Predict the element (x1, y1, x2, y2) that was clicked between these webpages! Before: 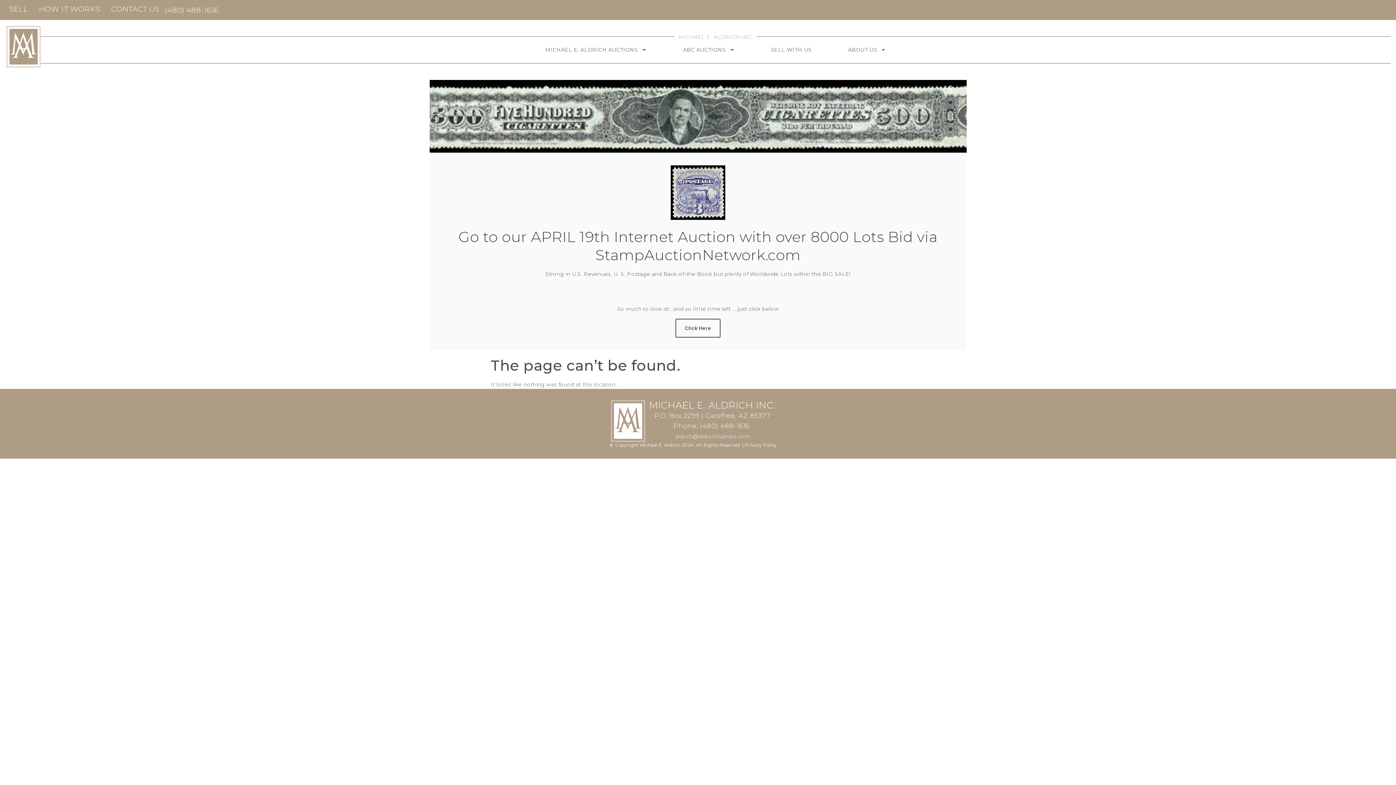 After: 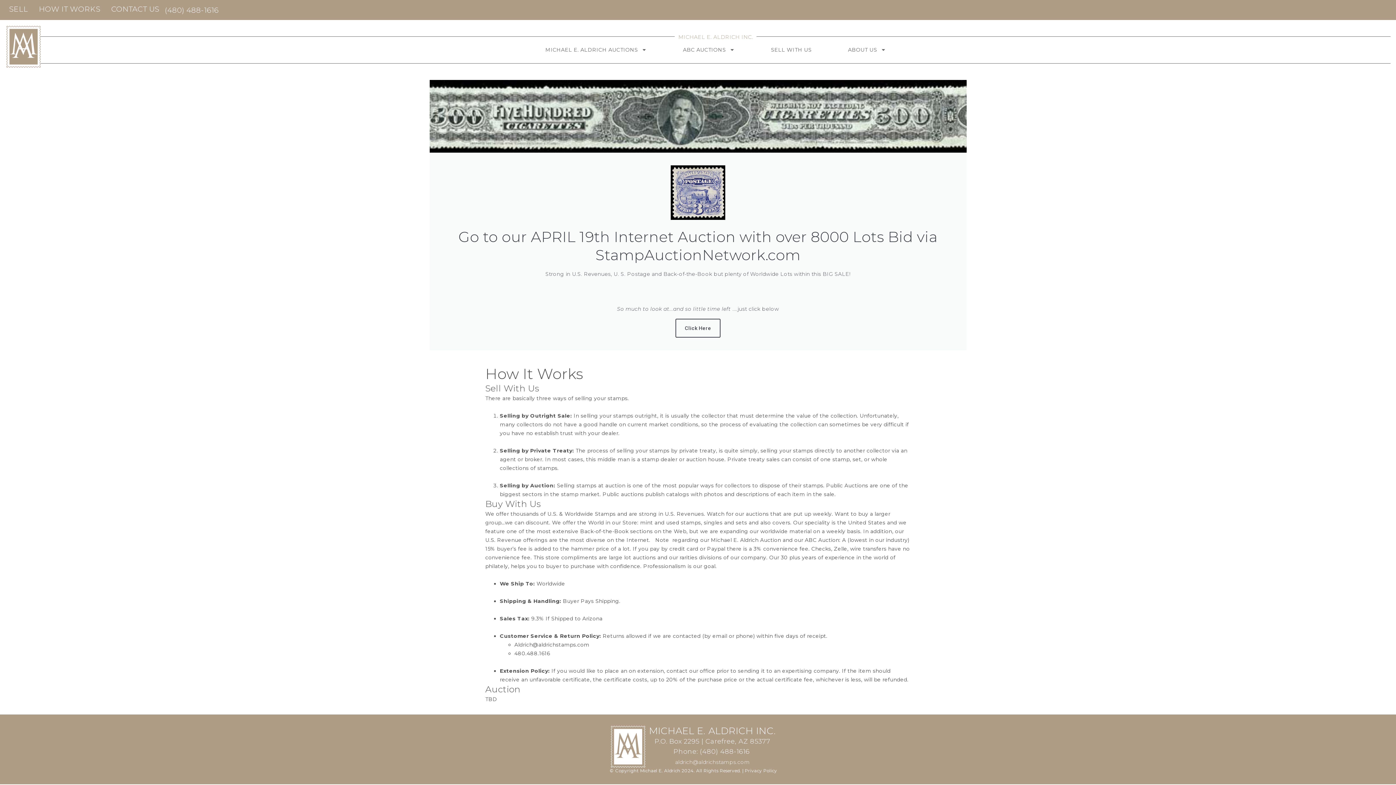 Action: bbox: (33, 5, 105, 12) label: HOW IT WORKS